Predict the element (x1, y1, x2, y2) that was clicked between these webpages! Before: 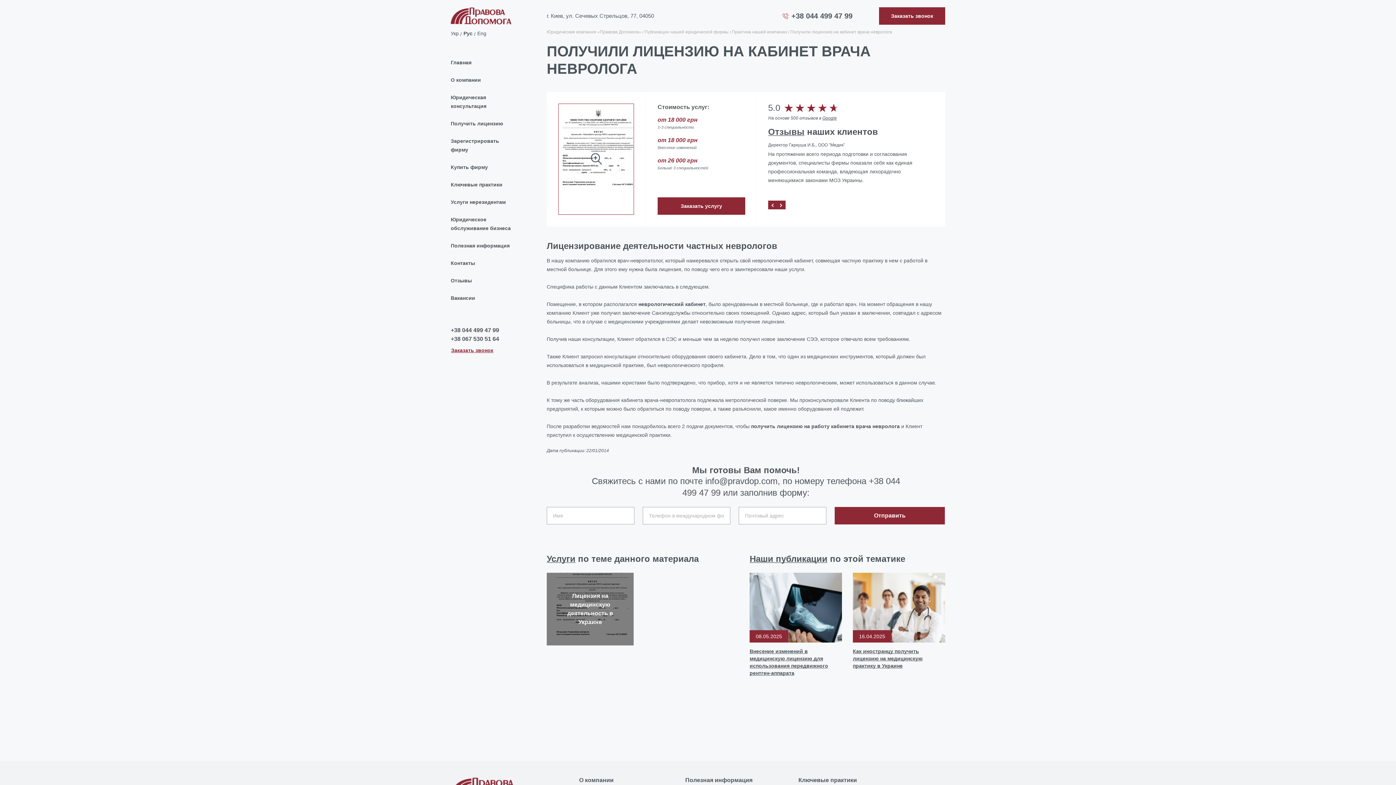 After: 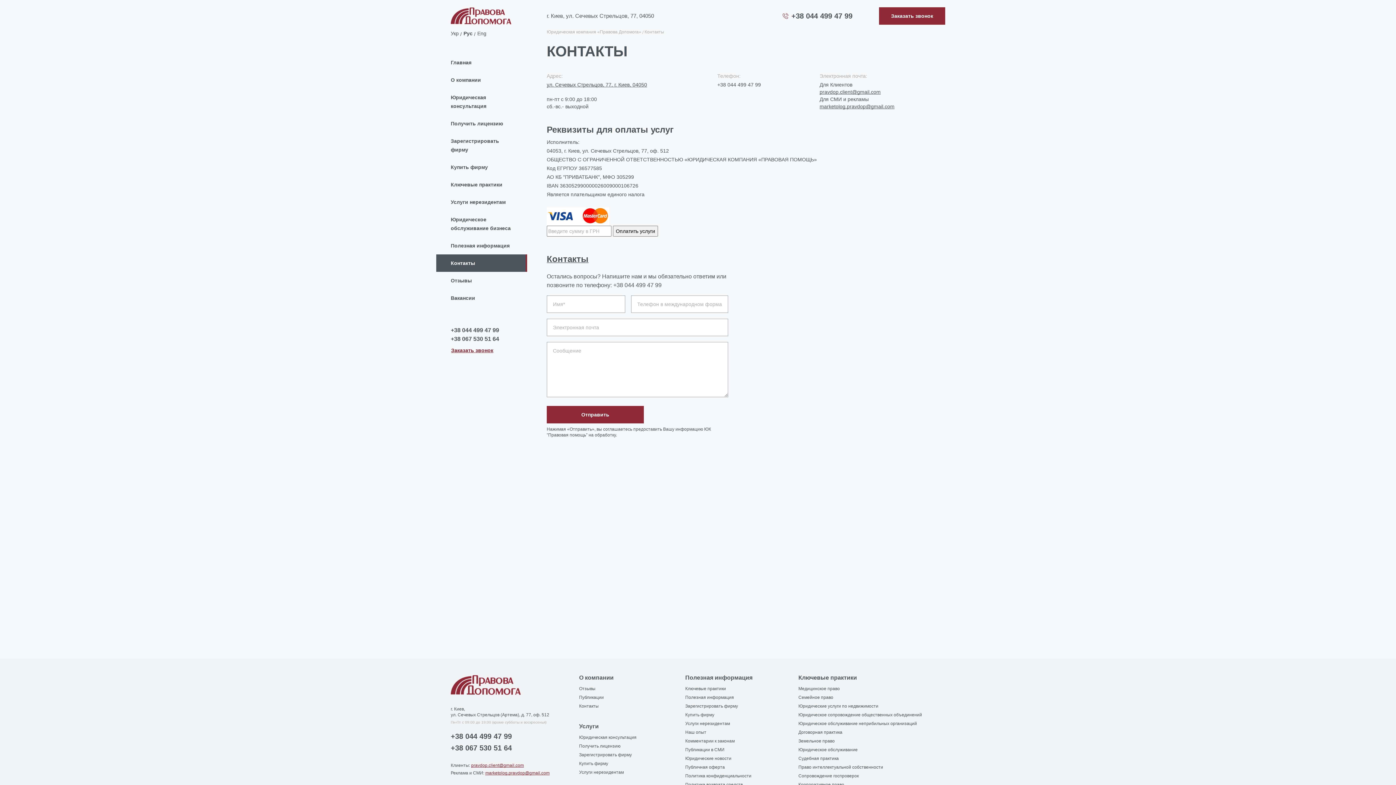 Action: label: Контакты bbox: (436, 254, 527, 271)